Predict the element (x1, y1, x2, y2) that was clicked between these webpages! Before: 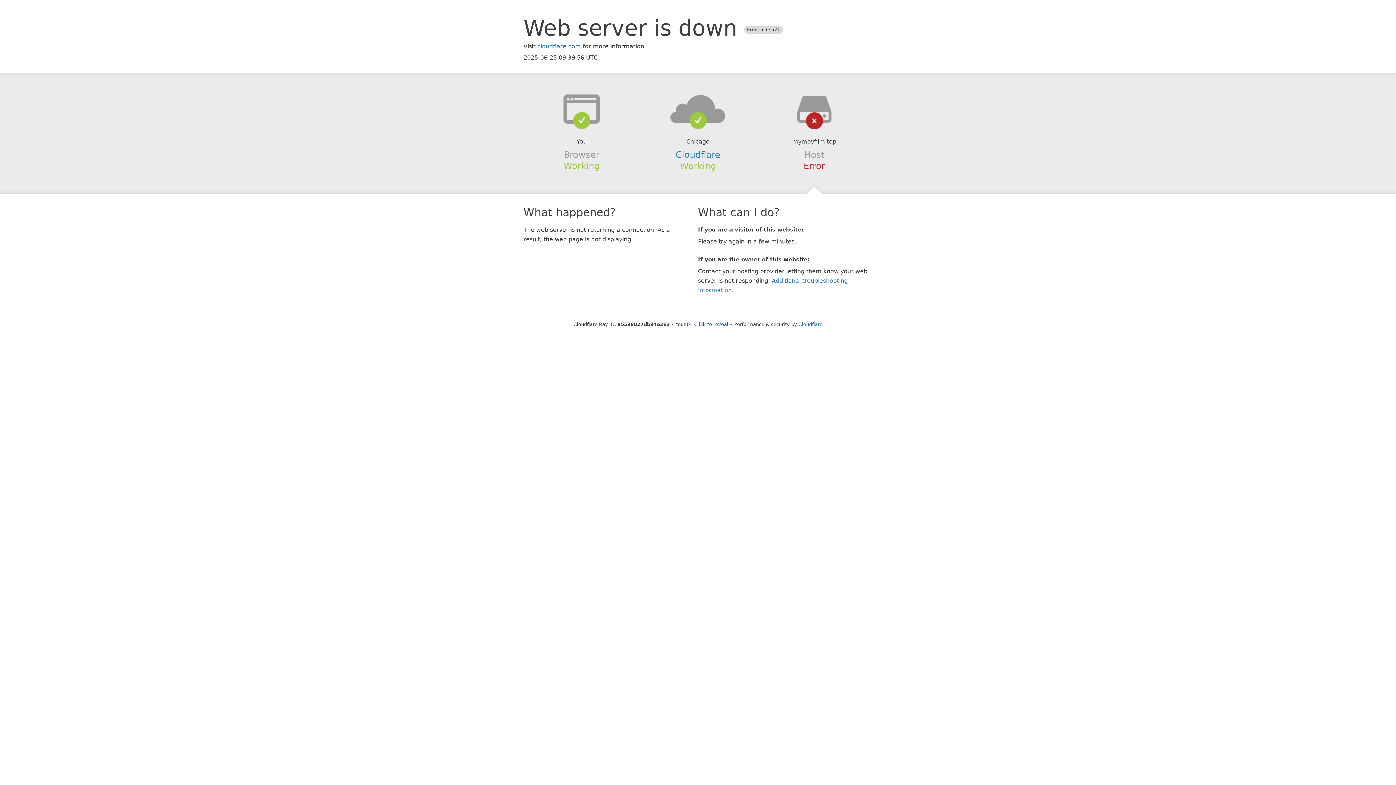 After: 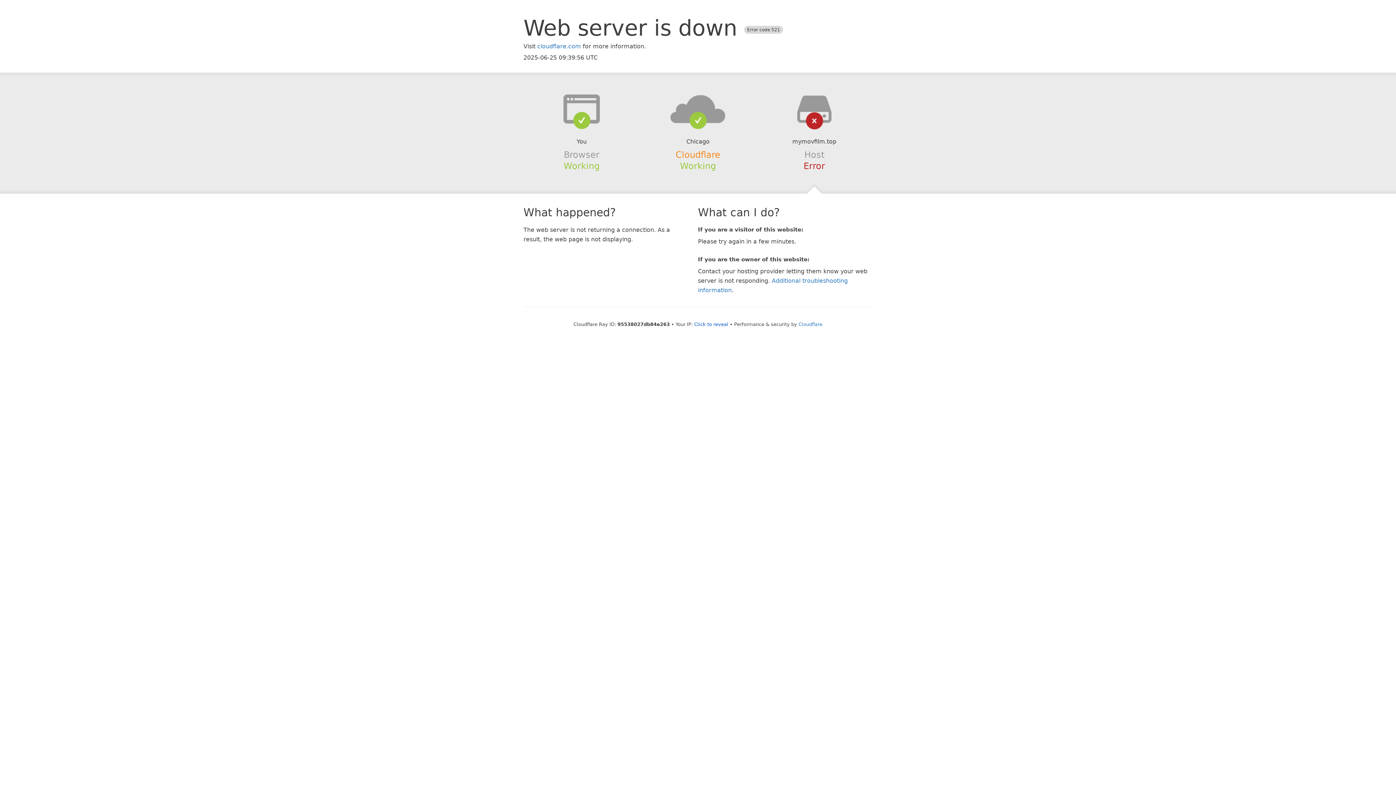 Action: bbox: (675, 149, 720, 159) label: Cloudflare